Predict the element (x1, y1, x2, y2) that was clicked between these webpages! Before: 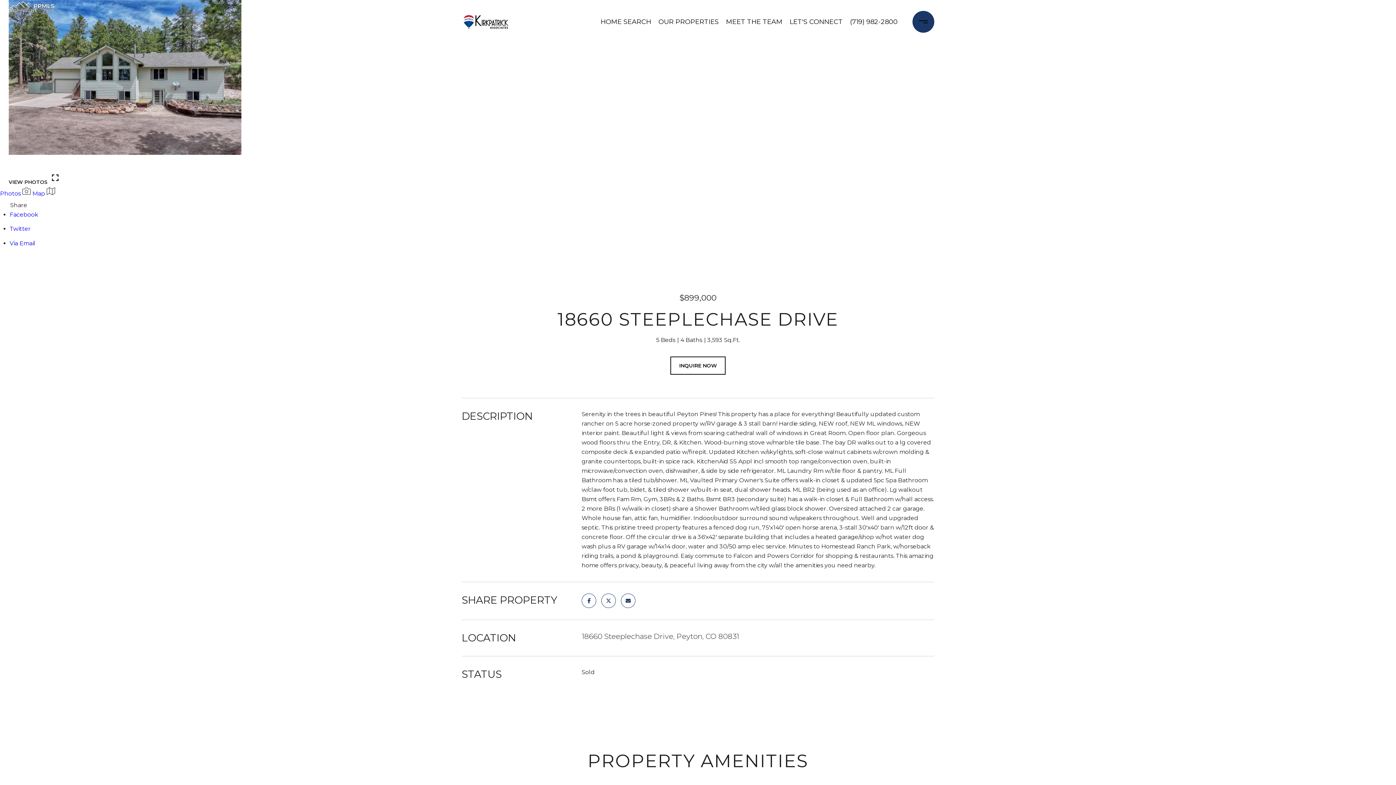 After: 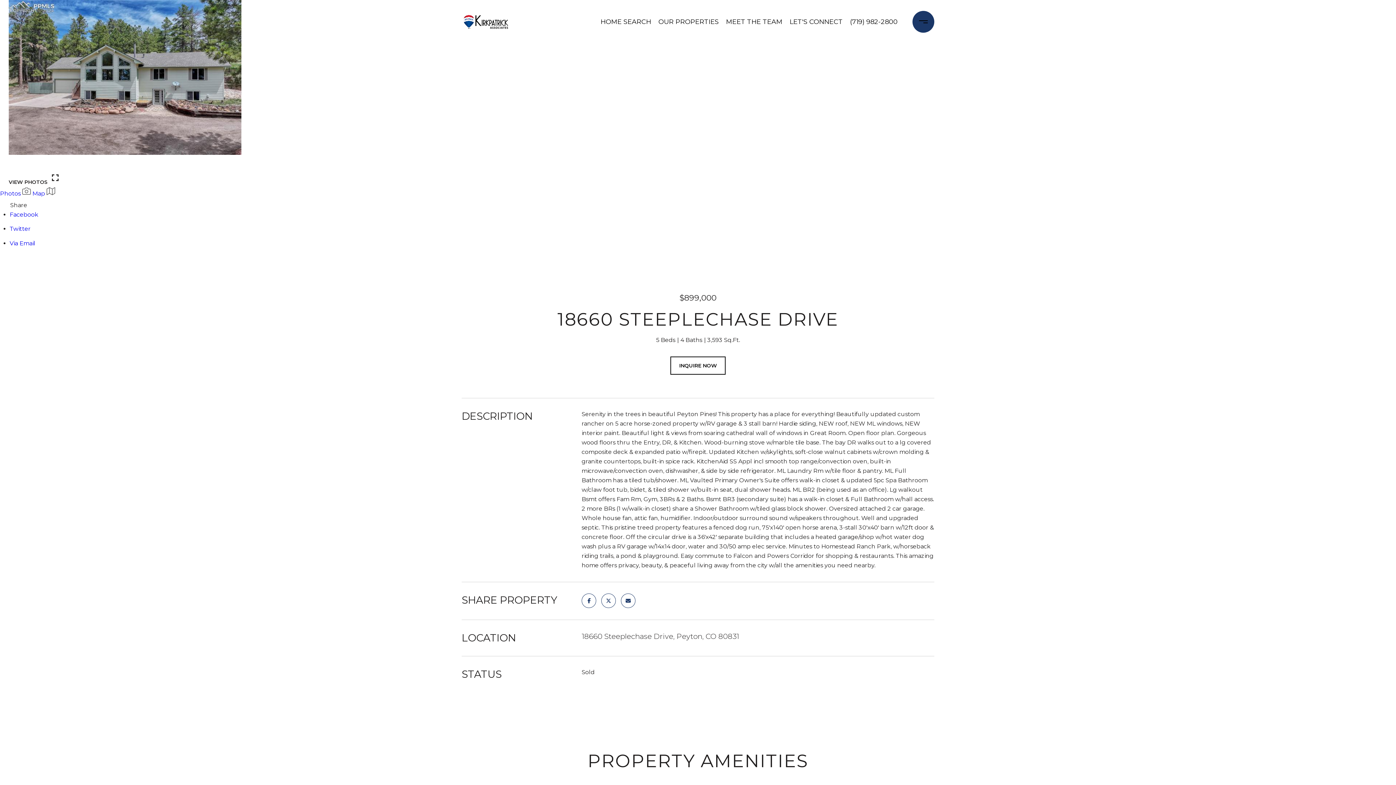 Action: label: Map  bbox: (32, 190, 55, 197)